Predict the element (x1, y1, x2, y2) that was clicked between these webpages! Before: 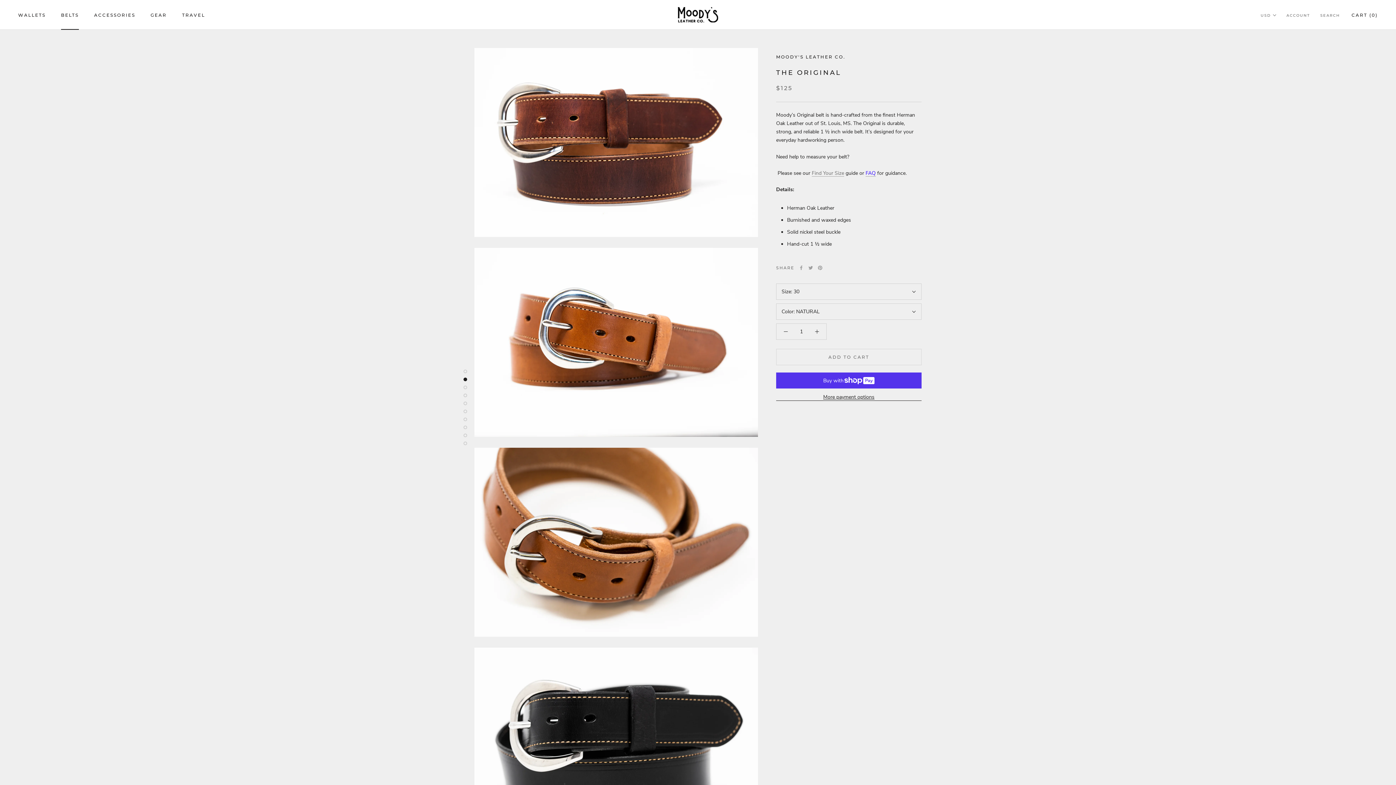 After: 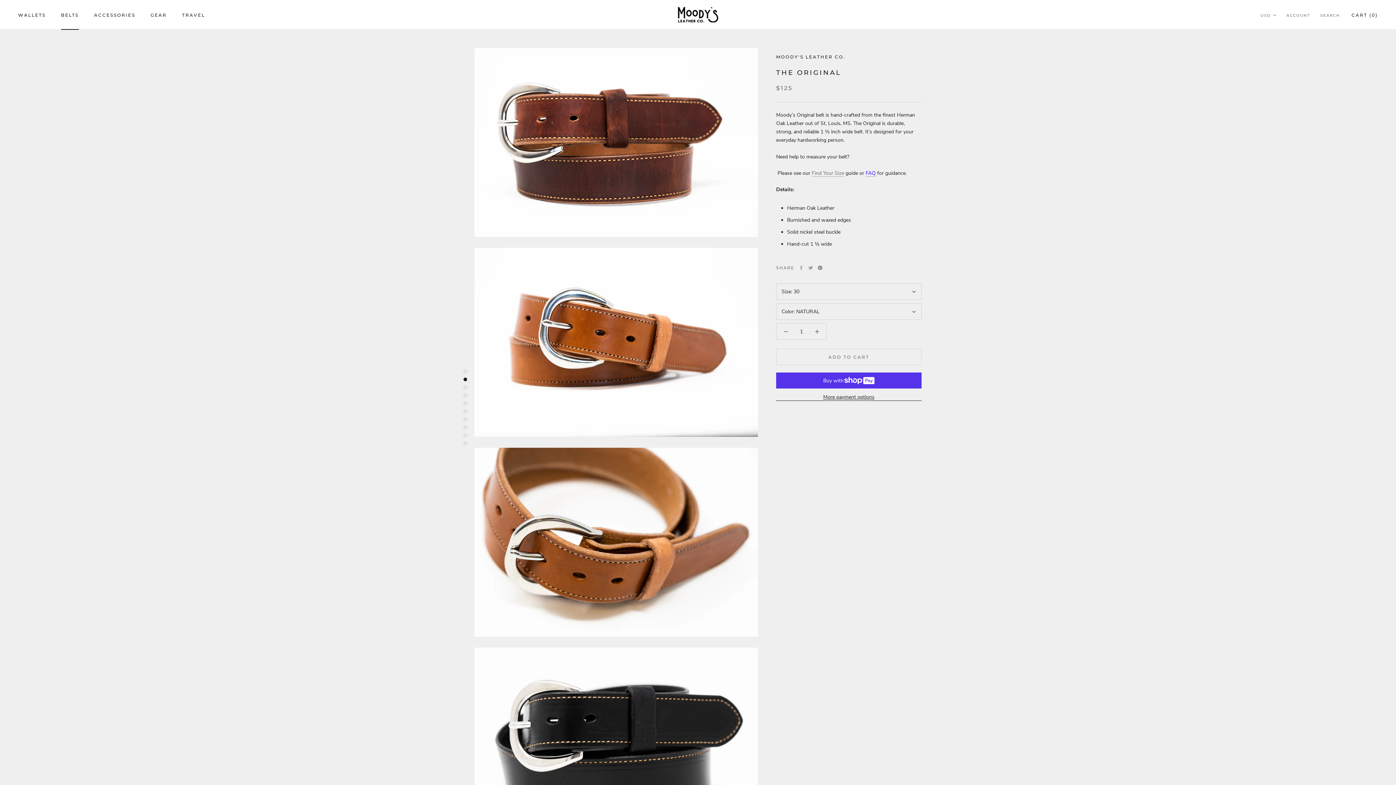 Action: bbox: (818, 265, 822, 270) label: Pinterest